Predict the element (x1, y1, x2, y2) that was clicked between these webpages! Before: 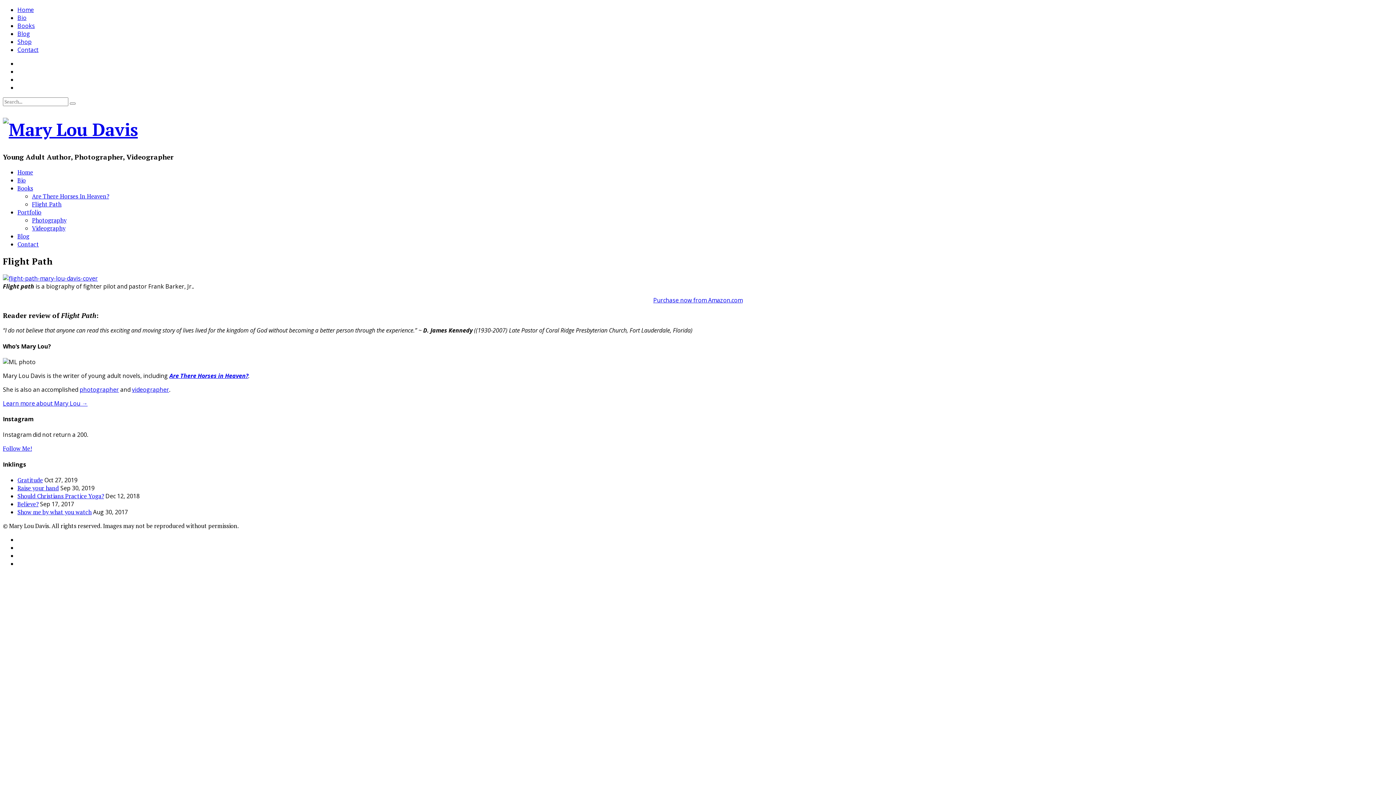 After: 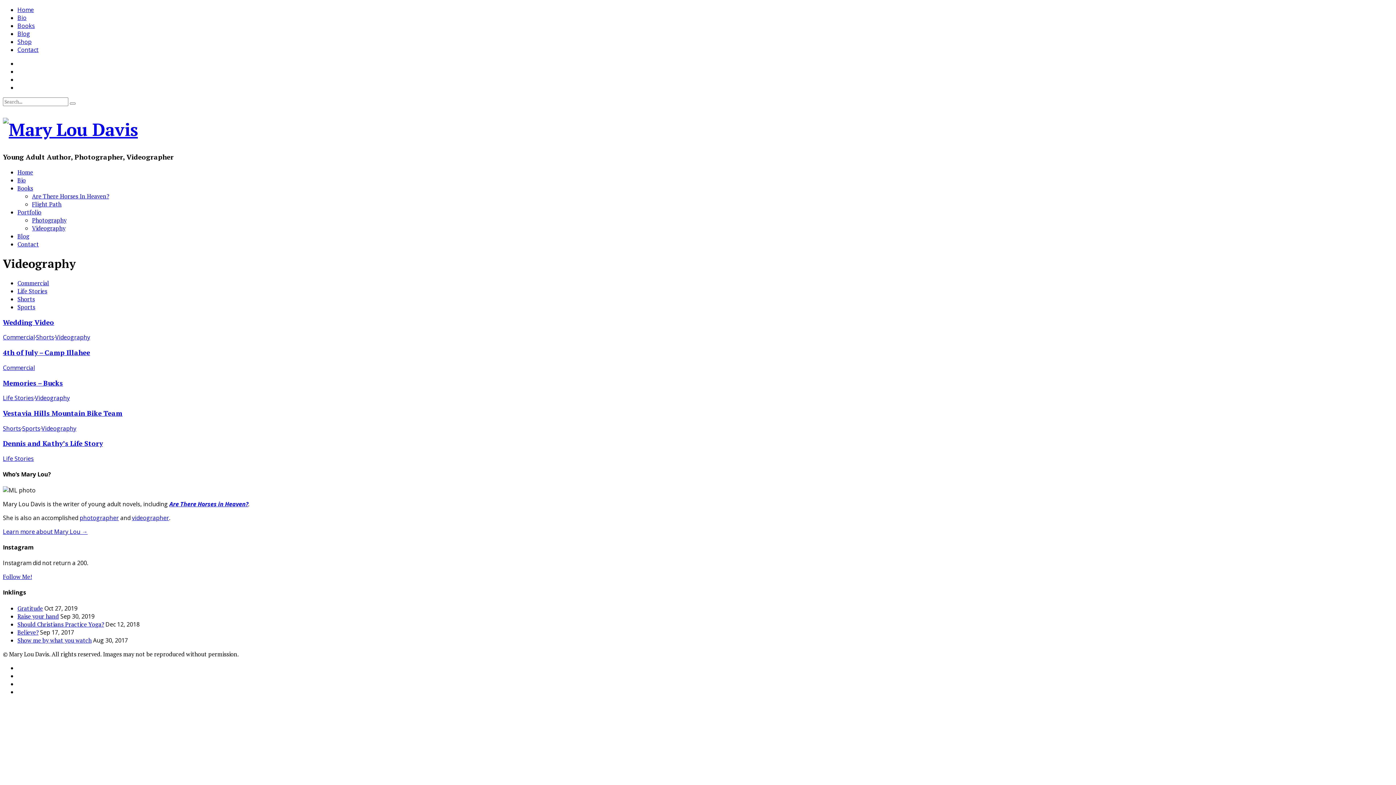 Action: bbox: (132, 385, 169, 393) label: videographer